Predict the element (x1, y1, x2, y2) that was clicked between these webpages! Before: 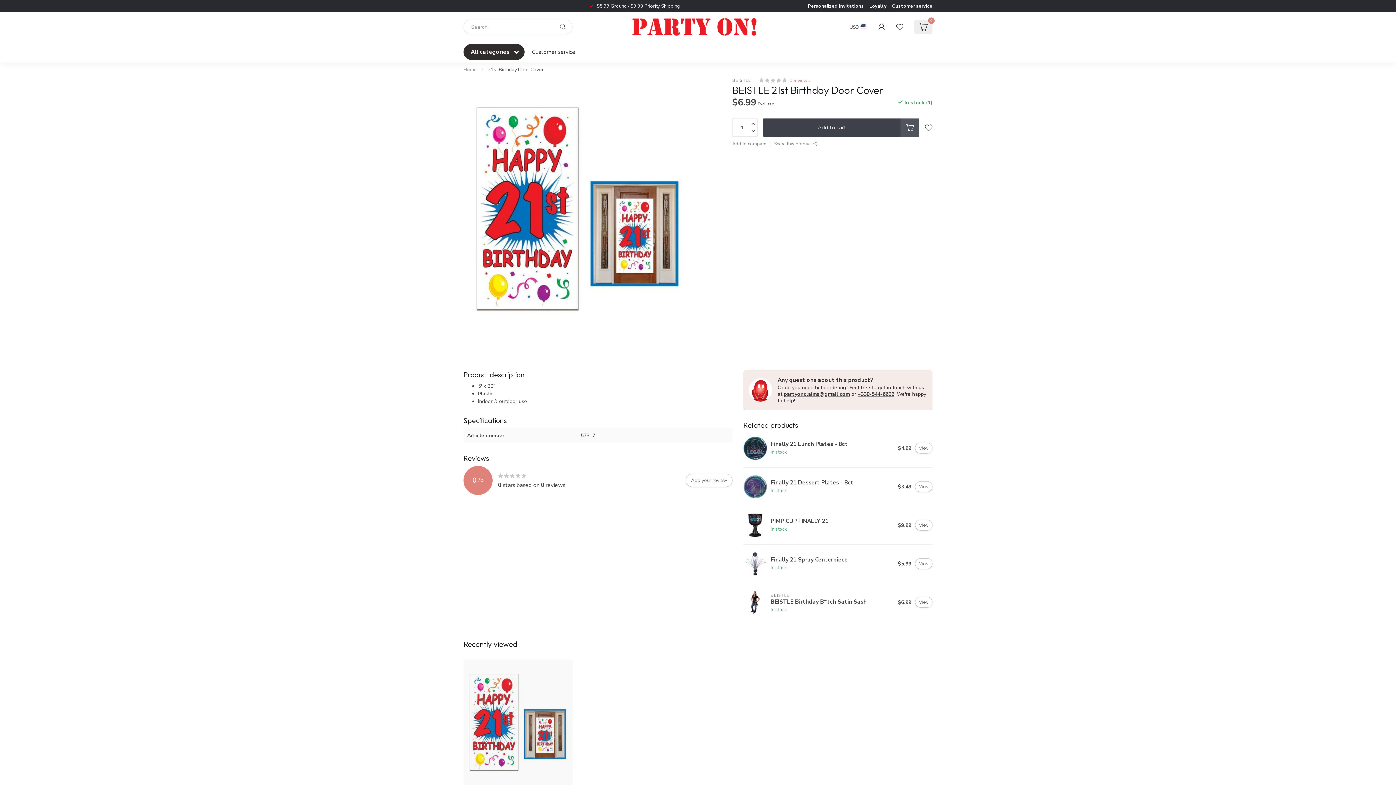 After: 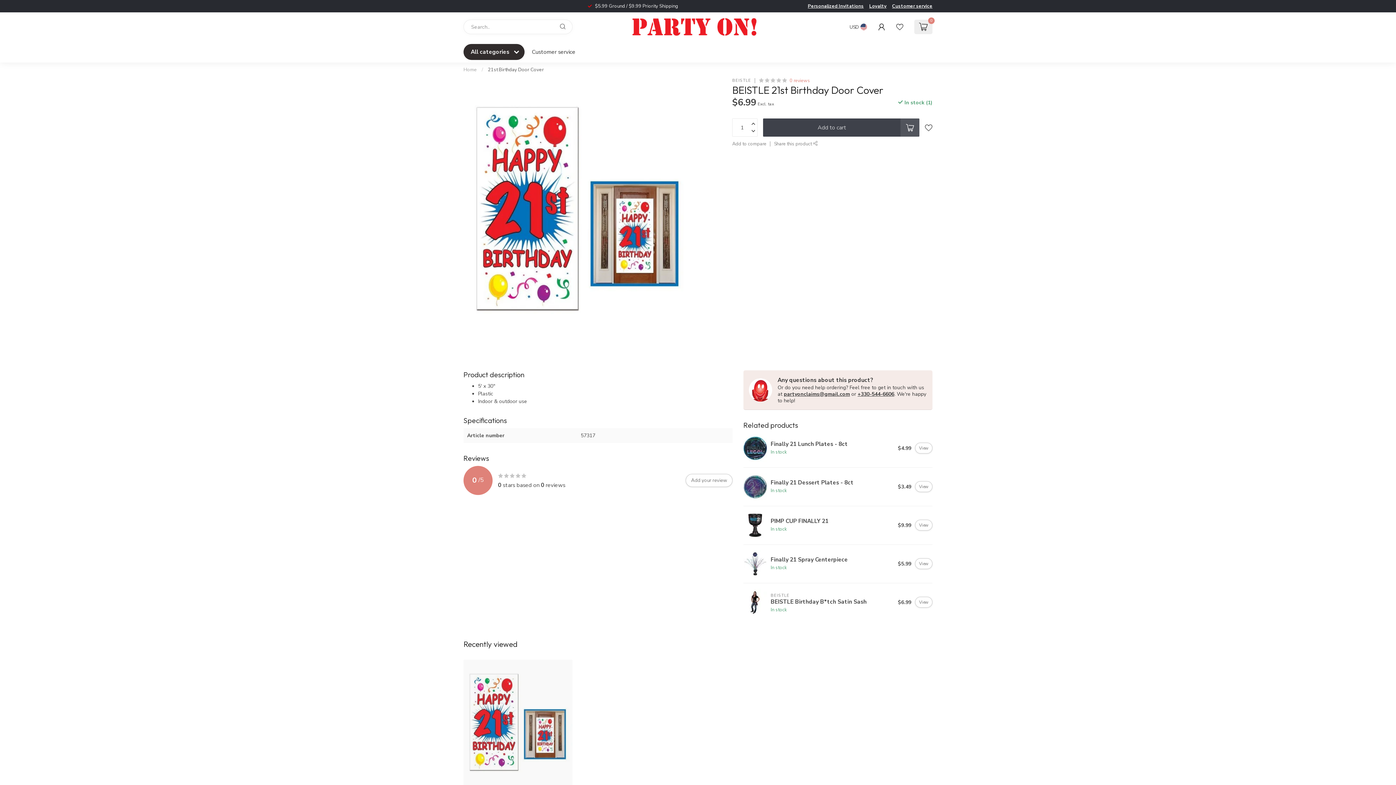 Action: bbox: (488, 66, 544, 73) label: 21st Birthday Door Cover